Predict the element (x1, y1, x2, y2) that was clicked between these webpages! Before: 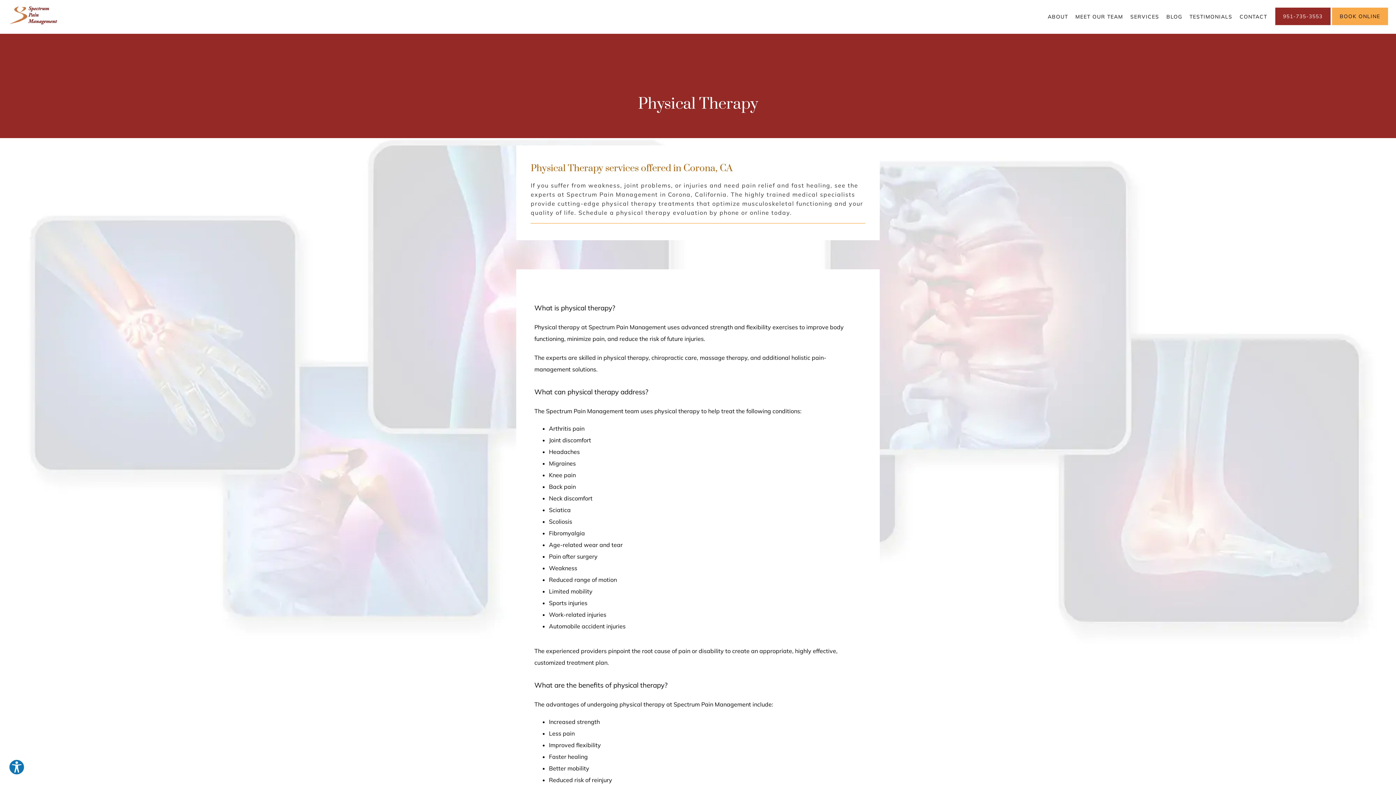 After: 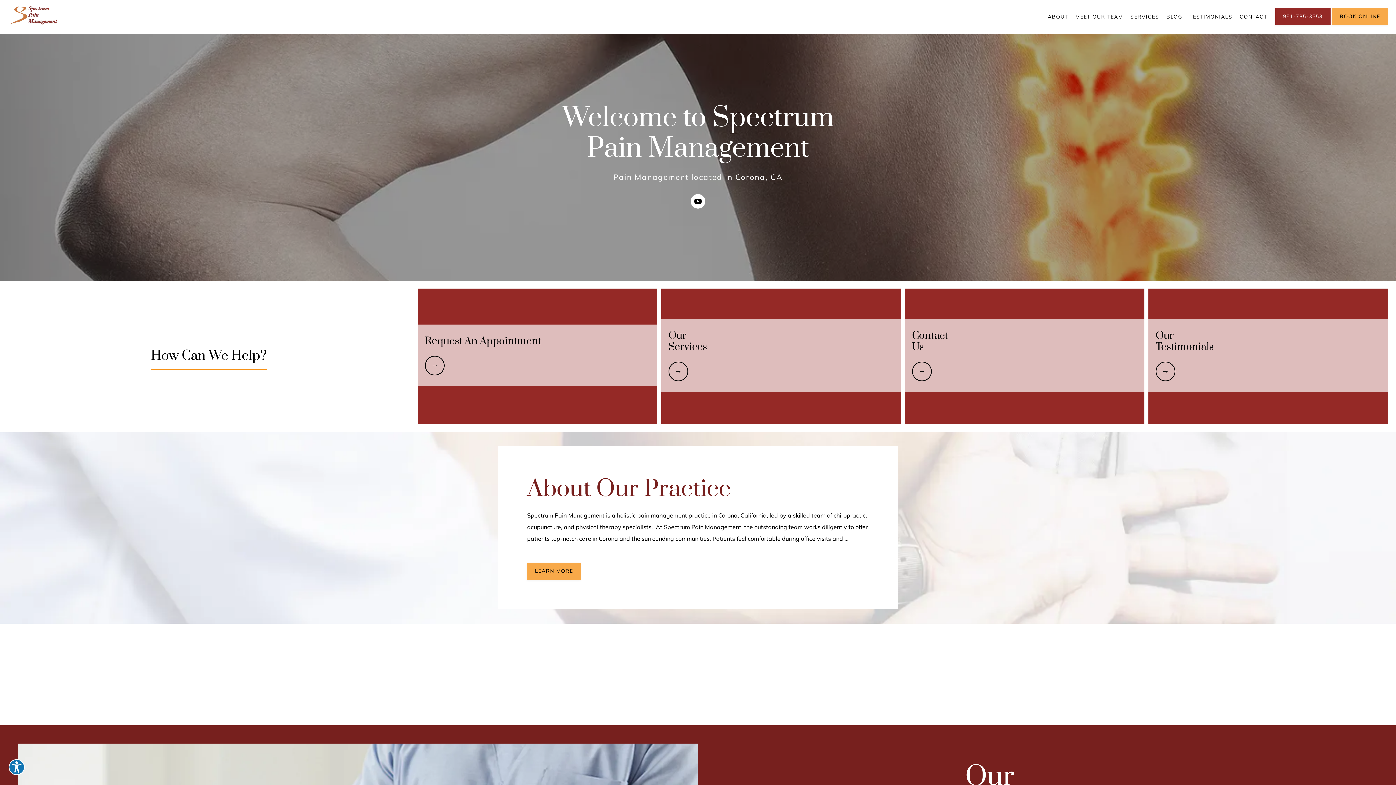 Action: bbox: (3, 0, 67, 33)